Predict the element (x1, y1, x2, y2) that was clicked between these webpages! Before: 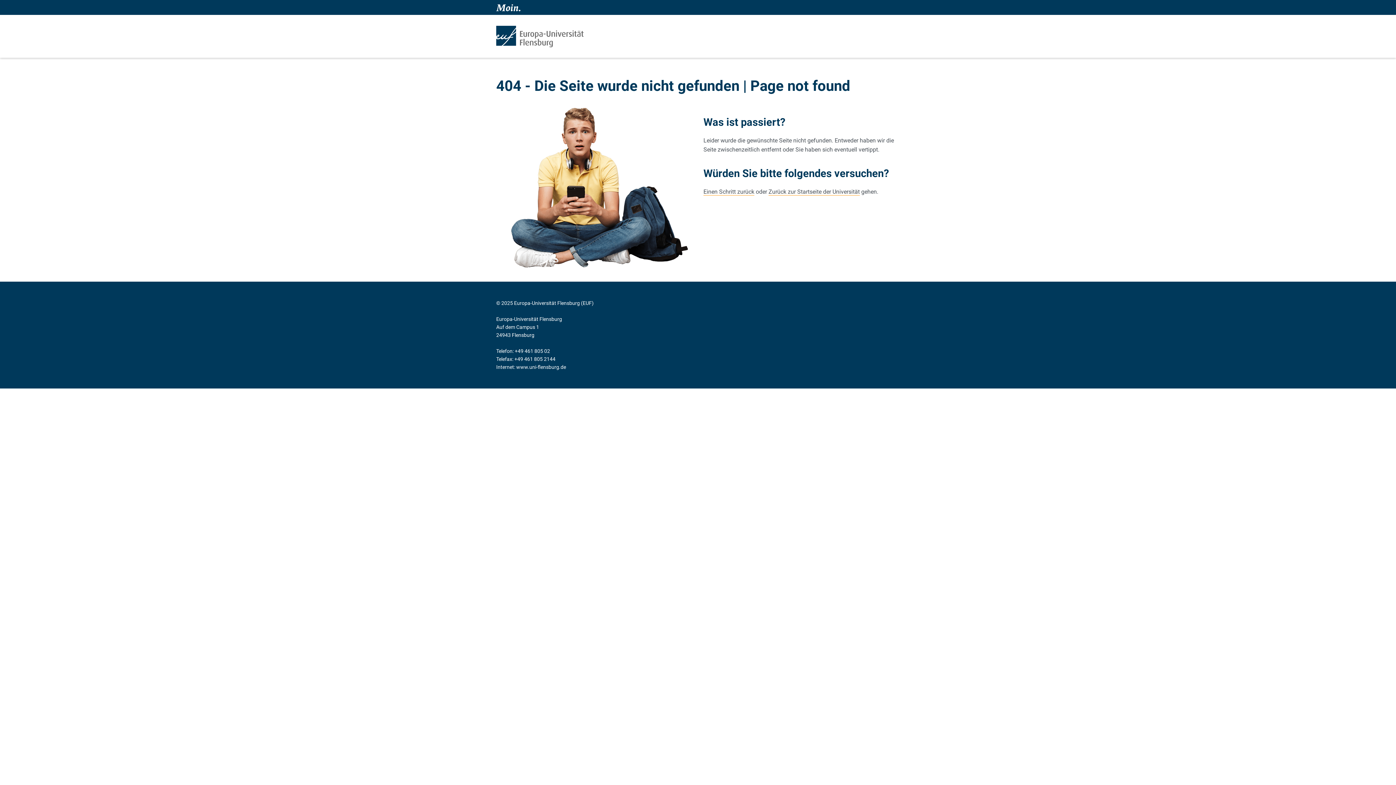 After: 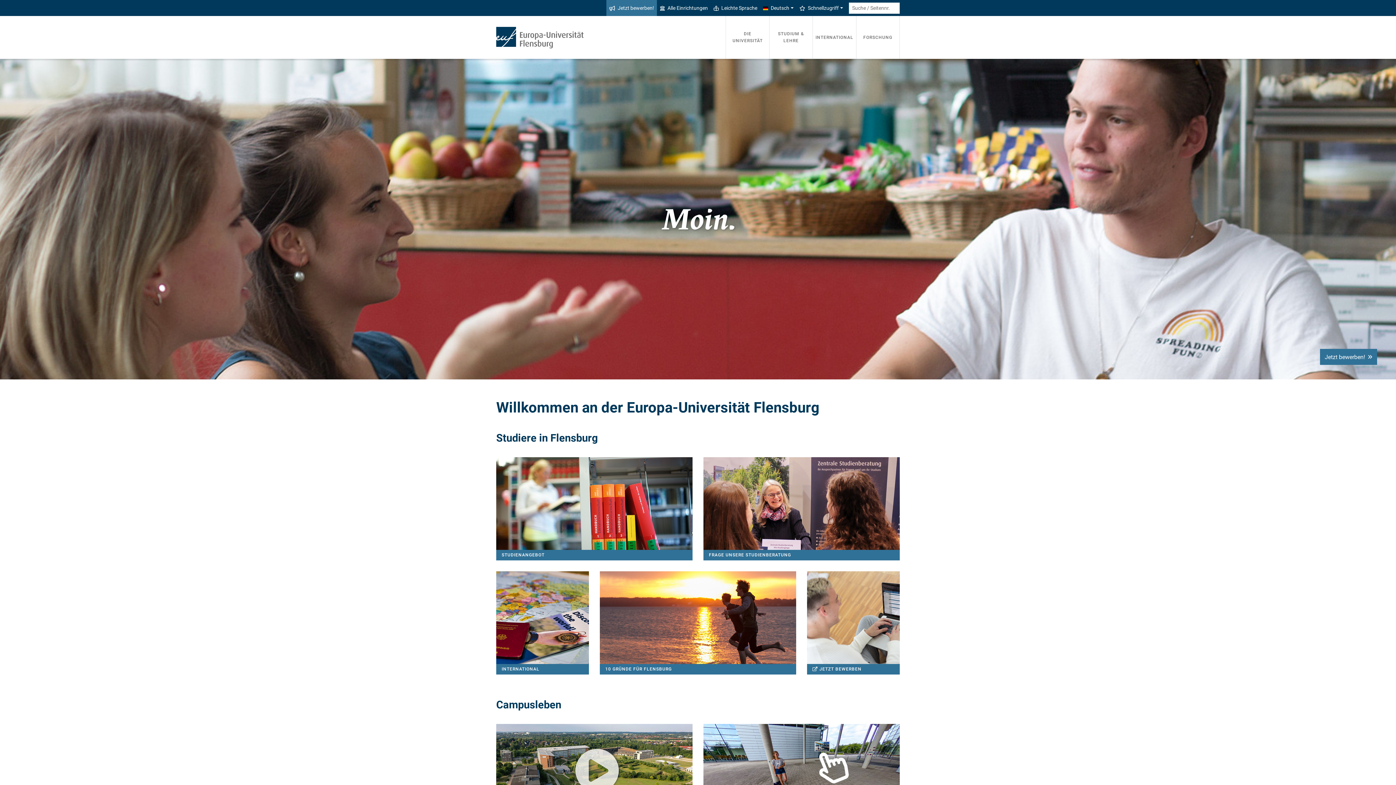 Action: bbox: (516, 364, 566, 370) label: www.uni-flensburg.de